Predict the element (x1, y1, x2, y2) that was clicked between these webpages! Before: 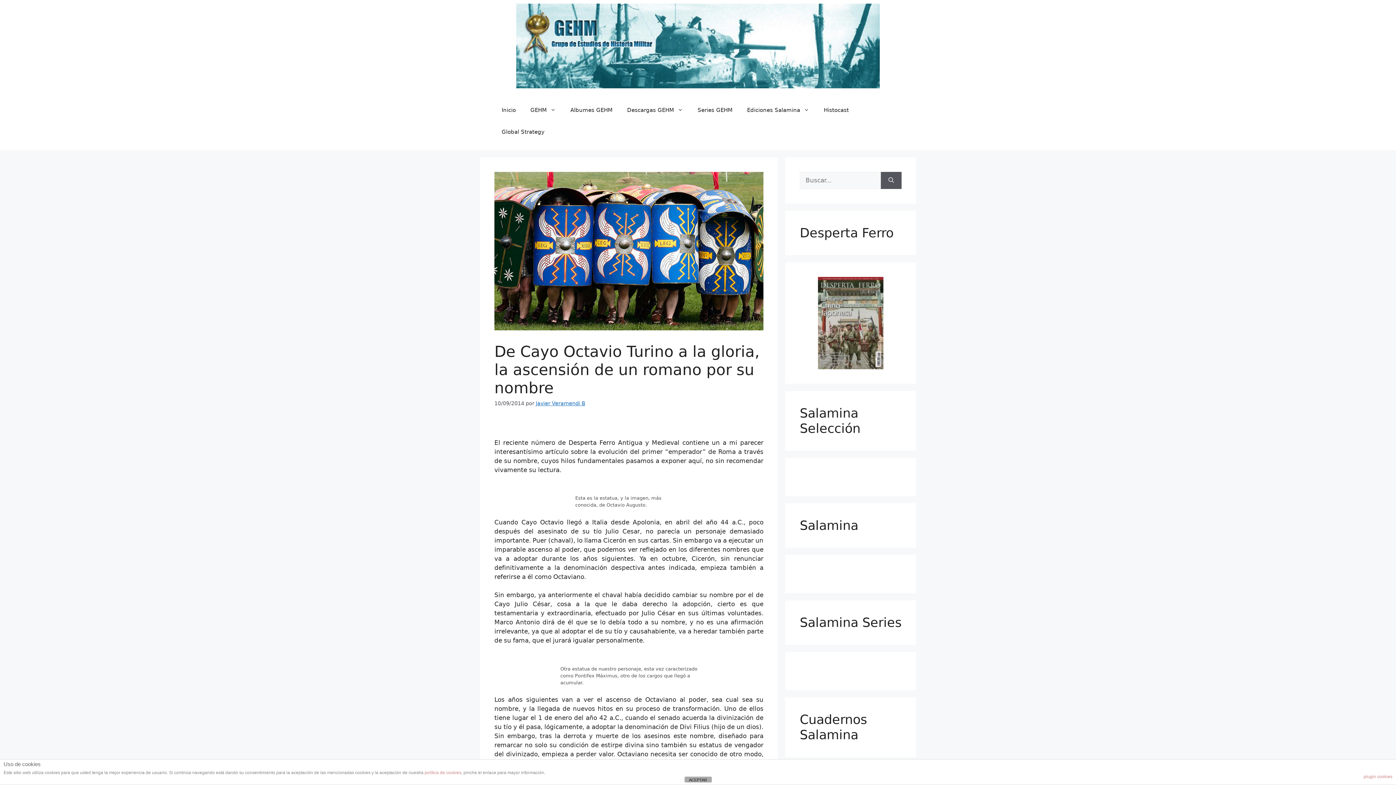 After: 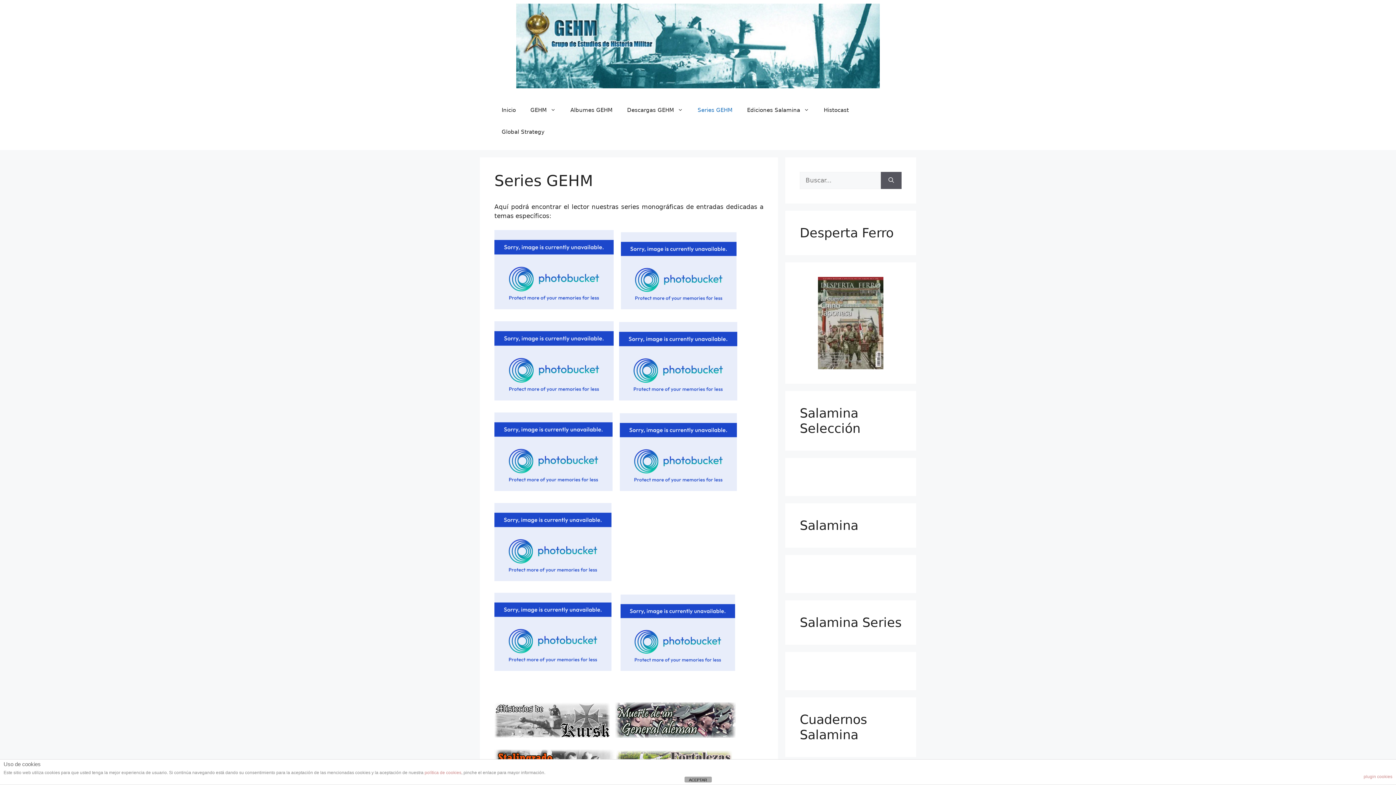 Action: bbox: (690, 99, 740, 121) label: Series GEHM